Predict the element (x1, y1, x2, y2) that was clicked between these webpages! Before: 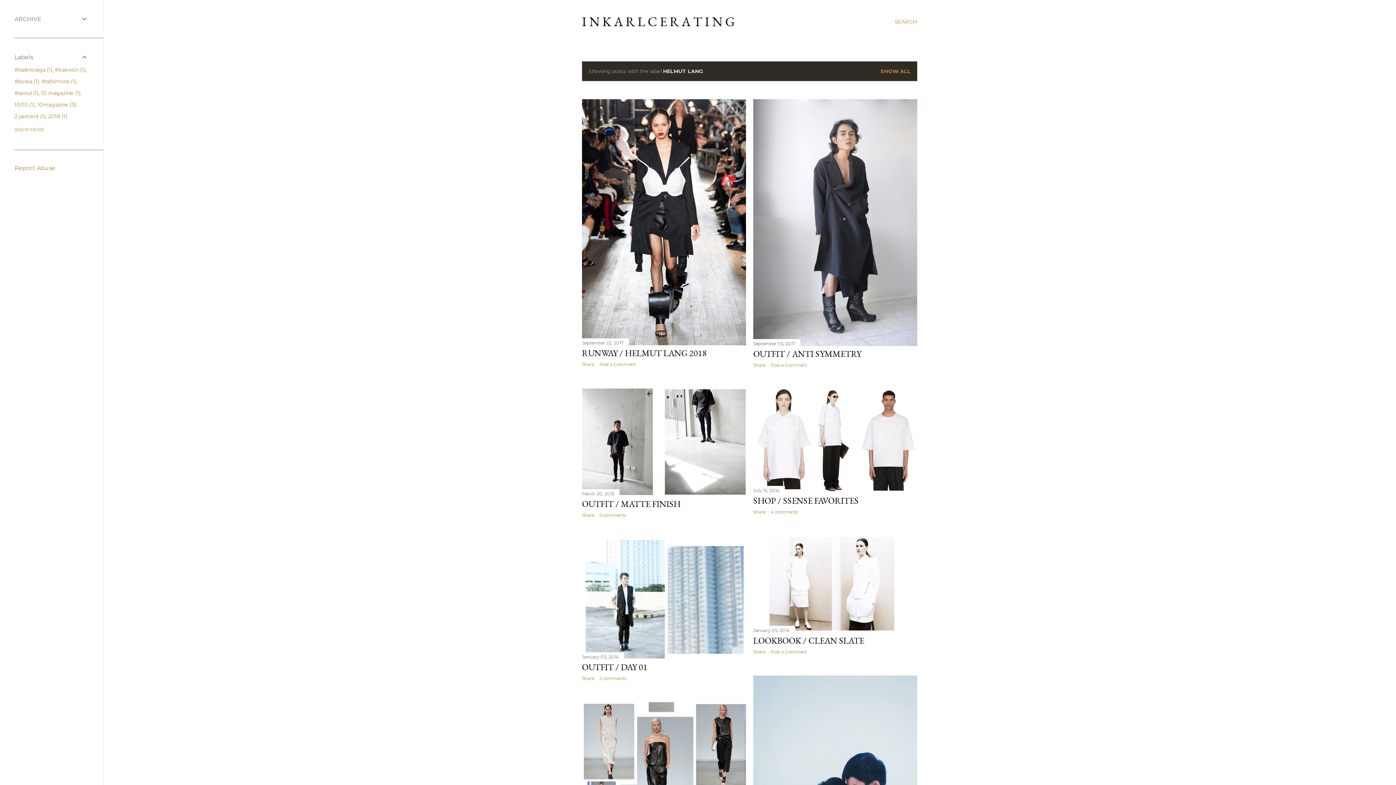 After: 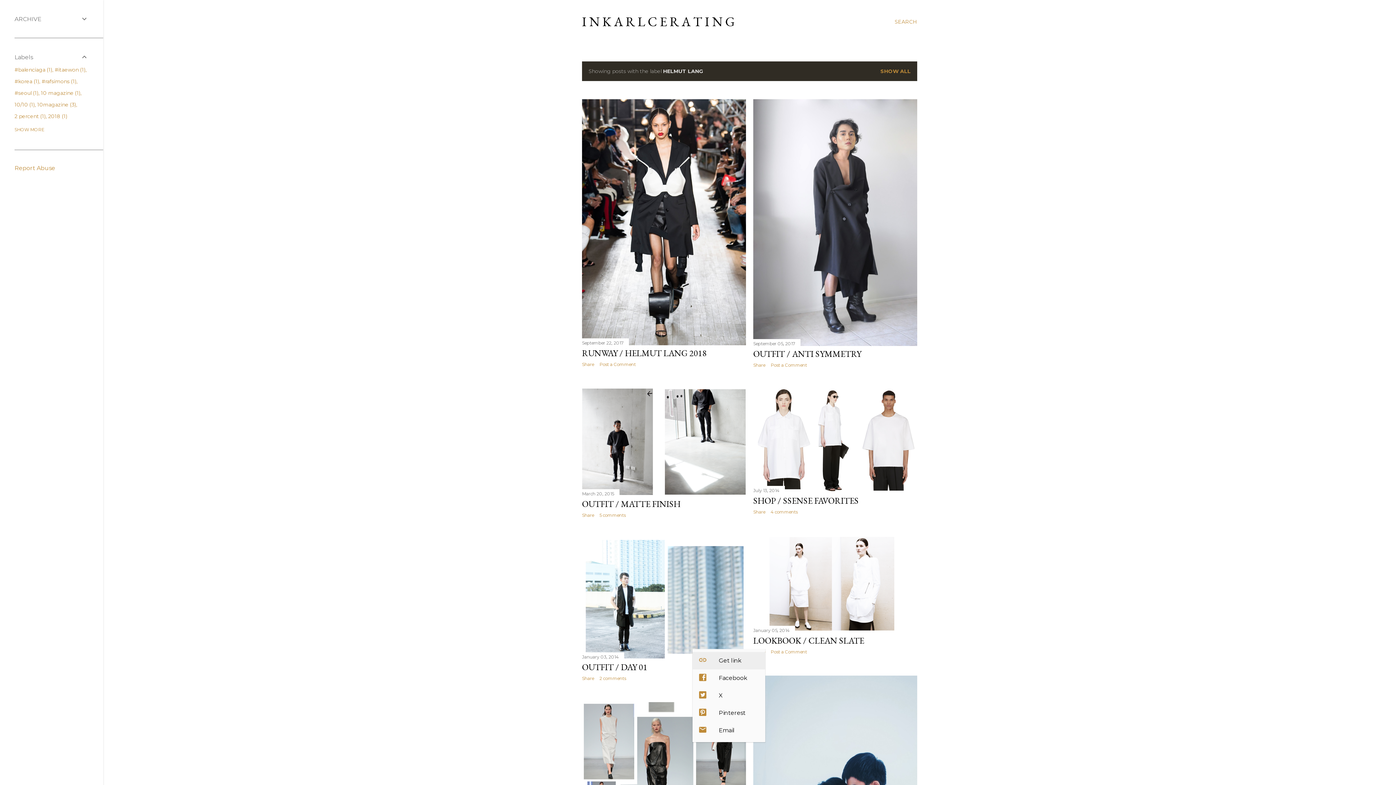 Action: label: Share bbox: (753, 649, 765, 654)